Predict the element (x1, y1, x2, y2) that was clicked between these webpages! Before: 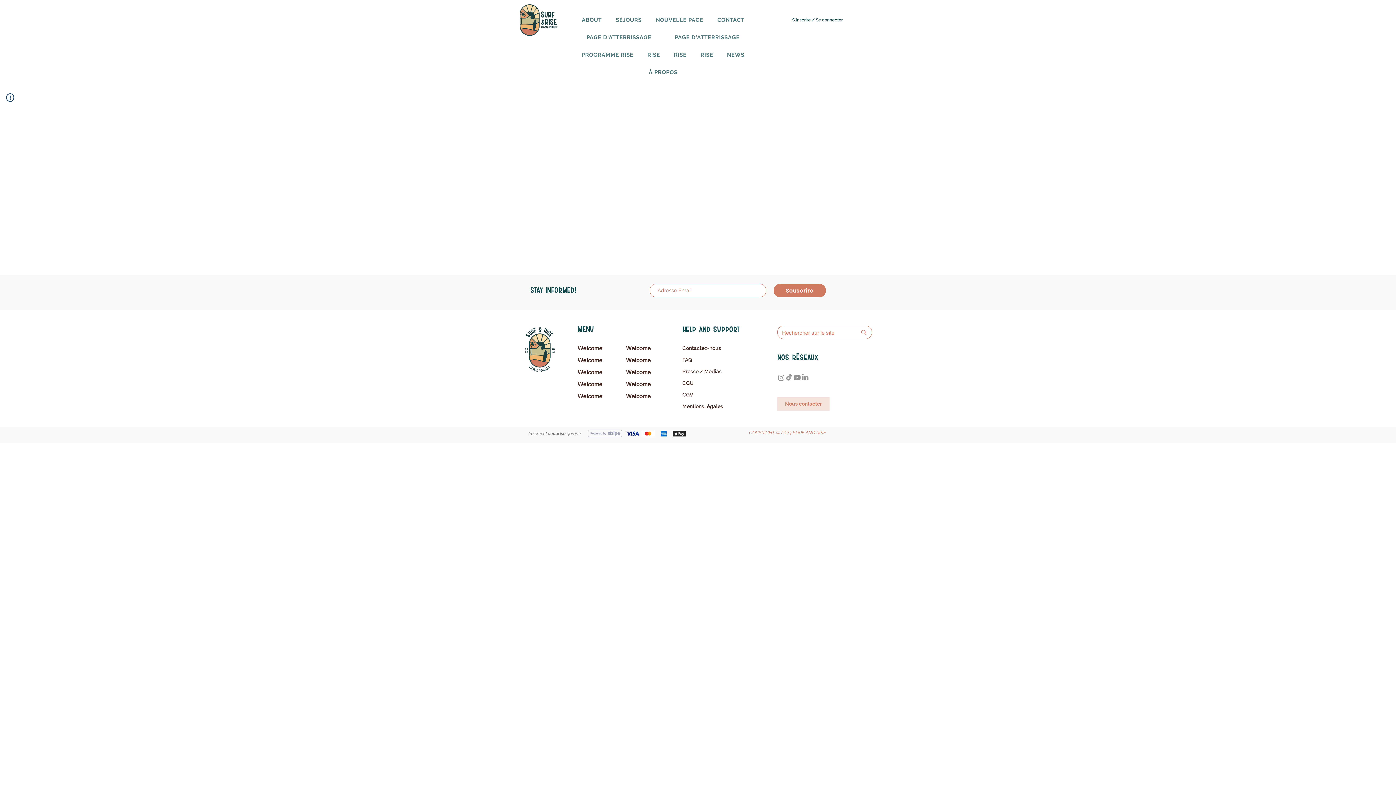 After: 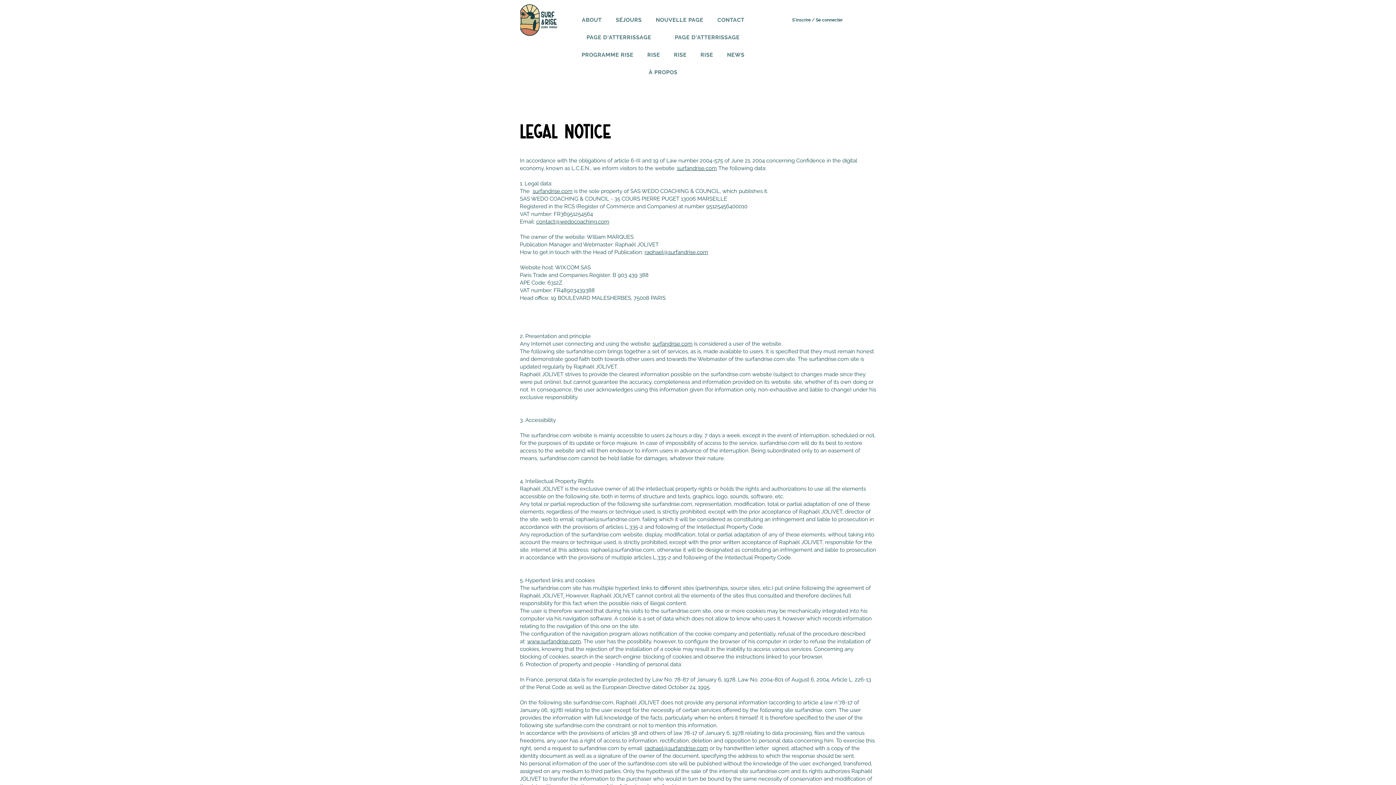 Action: bbox: (682, 404, 723, 409) label: Mentions légales